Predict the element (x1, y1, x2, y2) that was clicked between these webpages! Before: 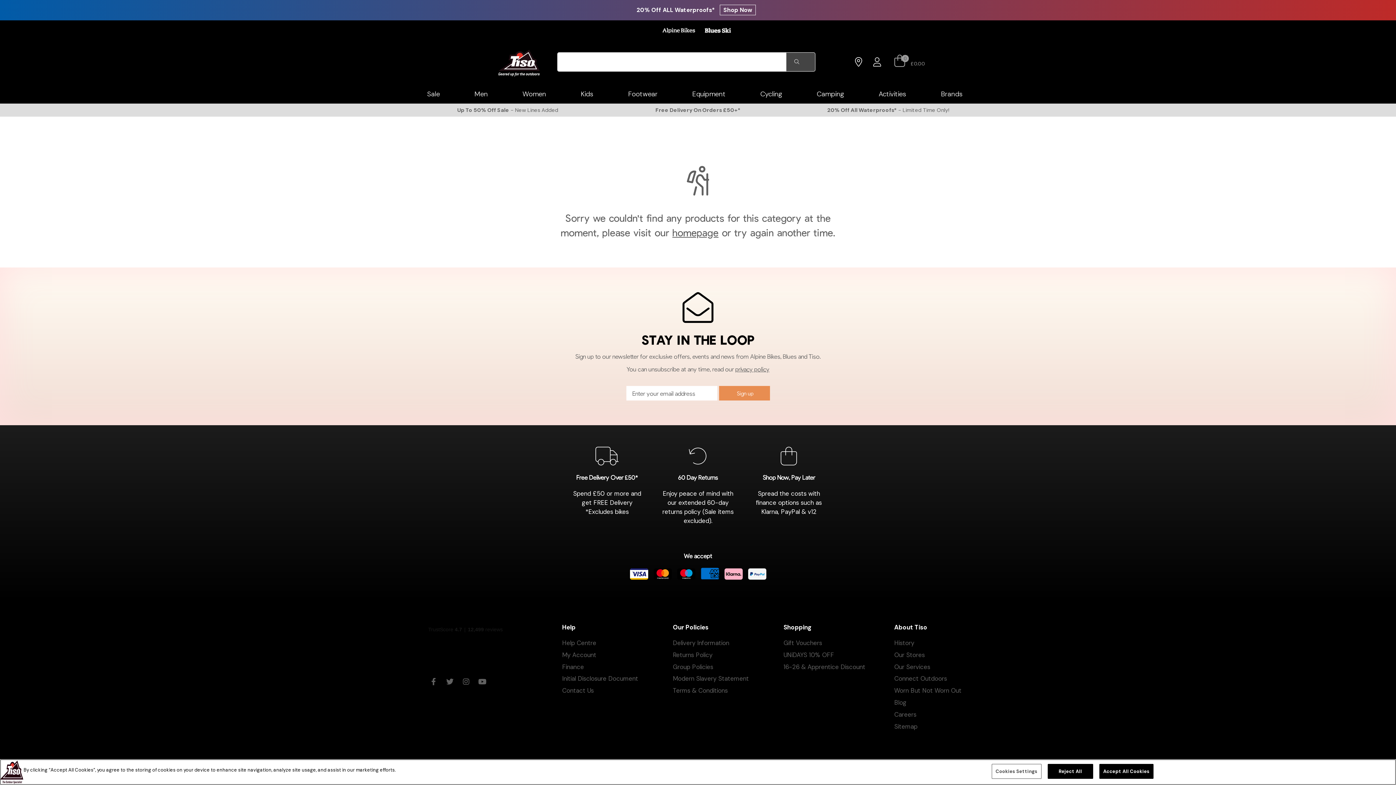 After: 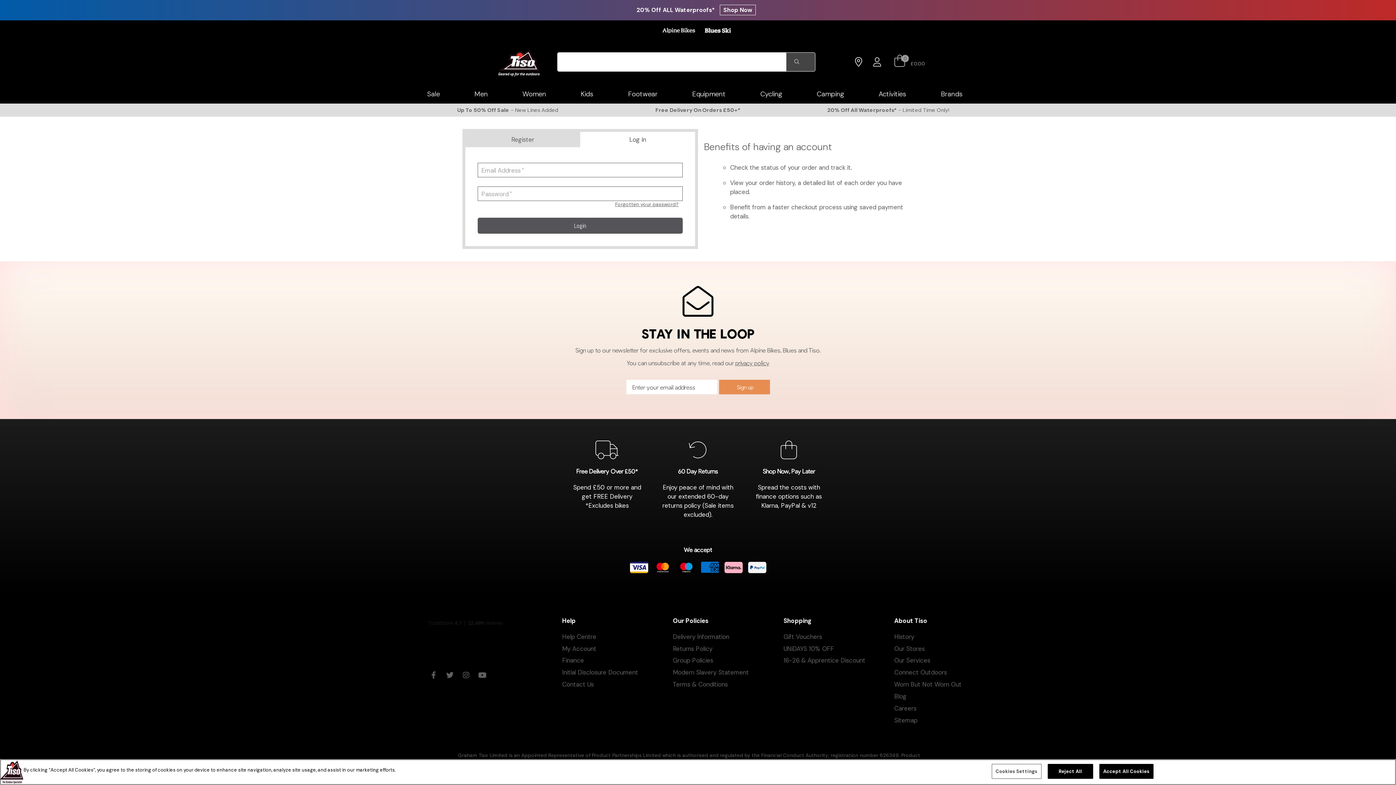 Action: label: My Account bbox: (562, 652, 596, 658)